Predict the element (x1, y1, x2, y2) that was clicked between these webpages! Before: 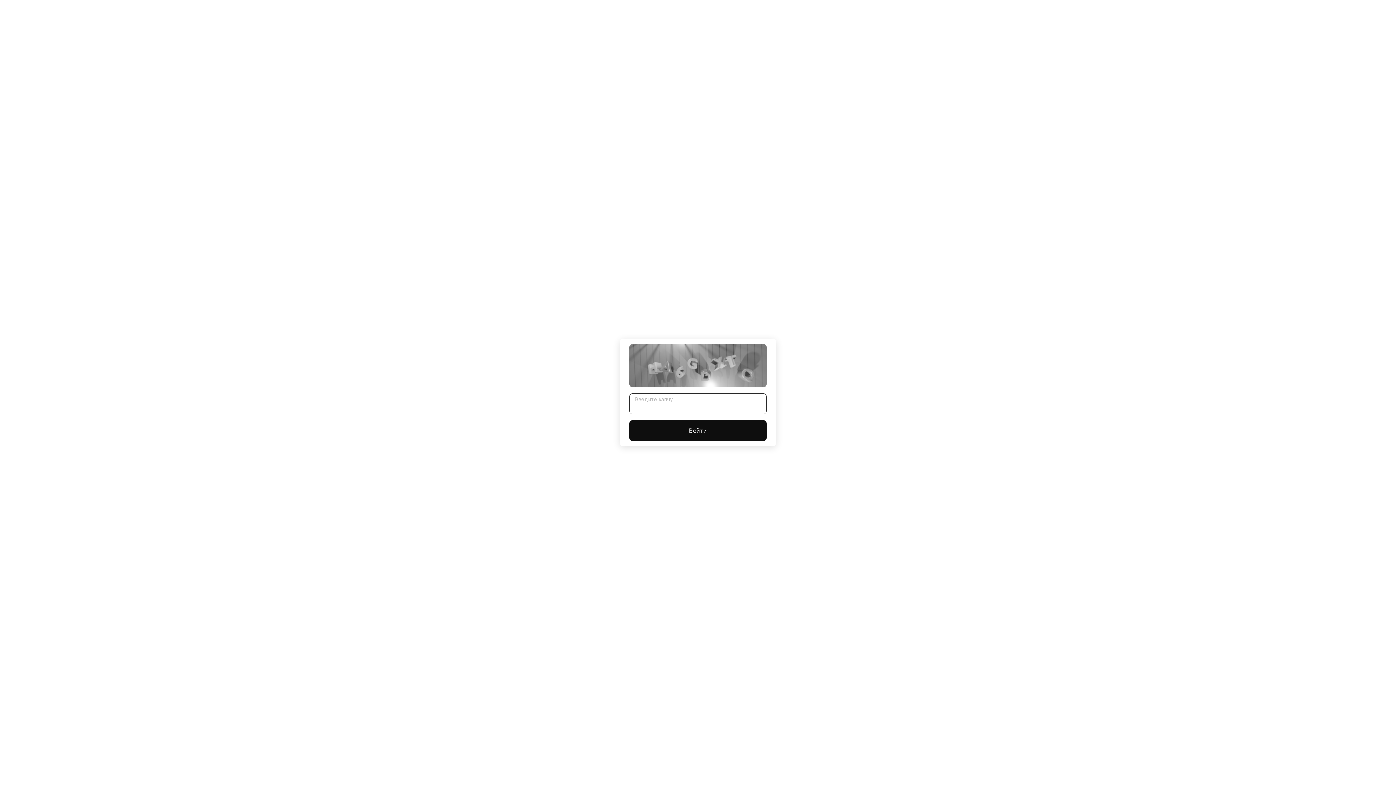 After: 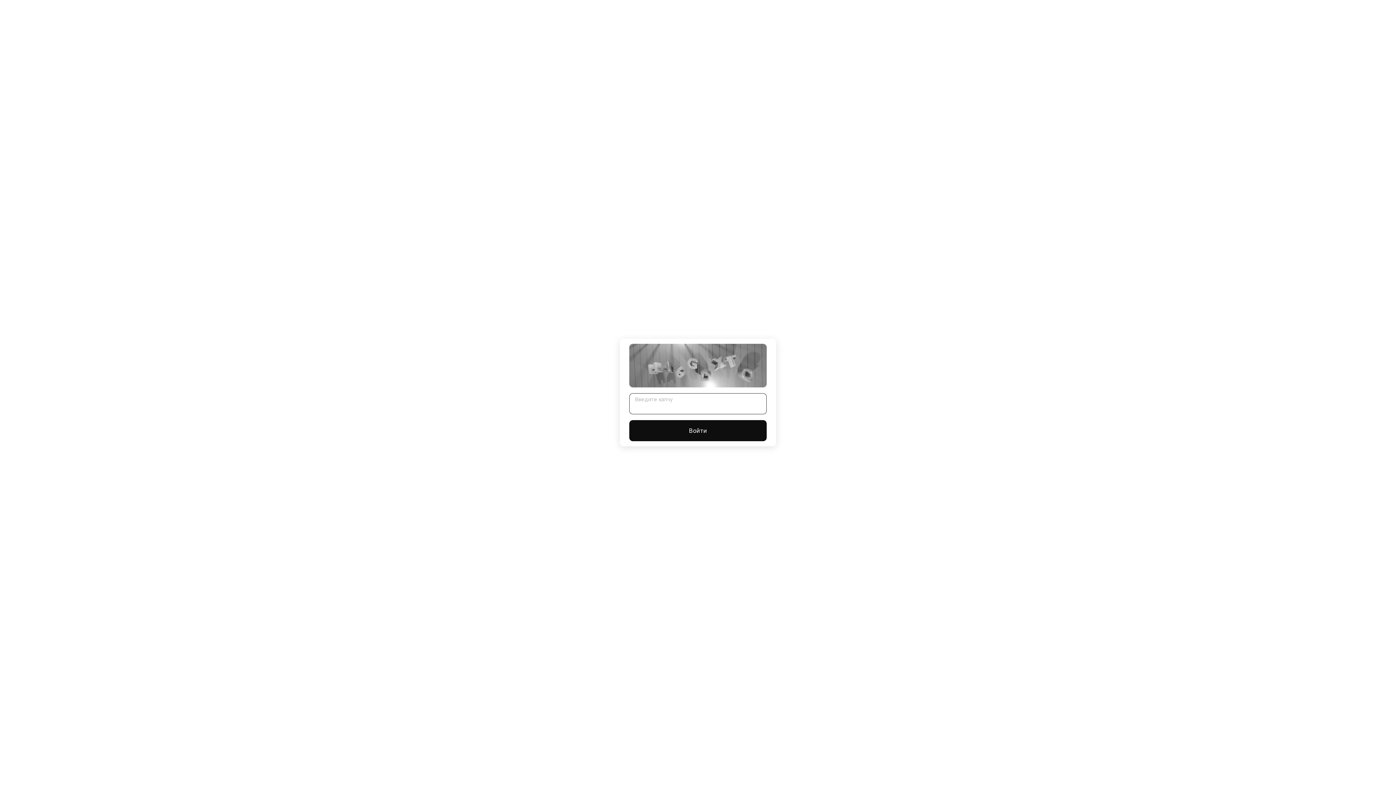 Action: bbox: (629, 420, 766, 441) label: Войти